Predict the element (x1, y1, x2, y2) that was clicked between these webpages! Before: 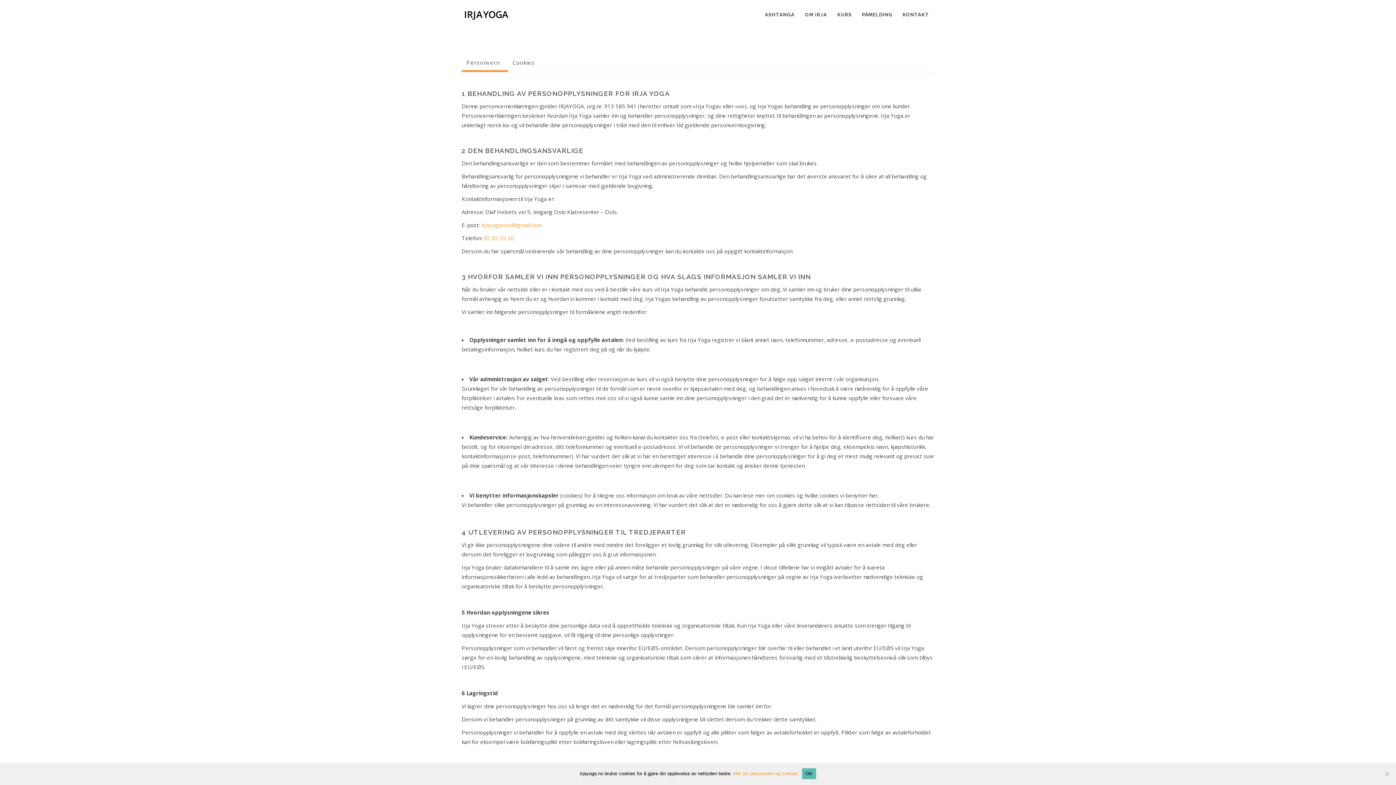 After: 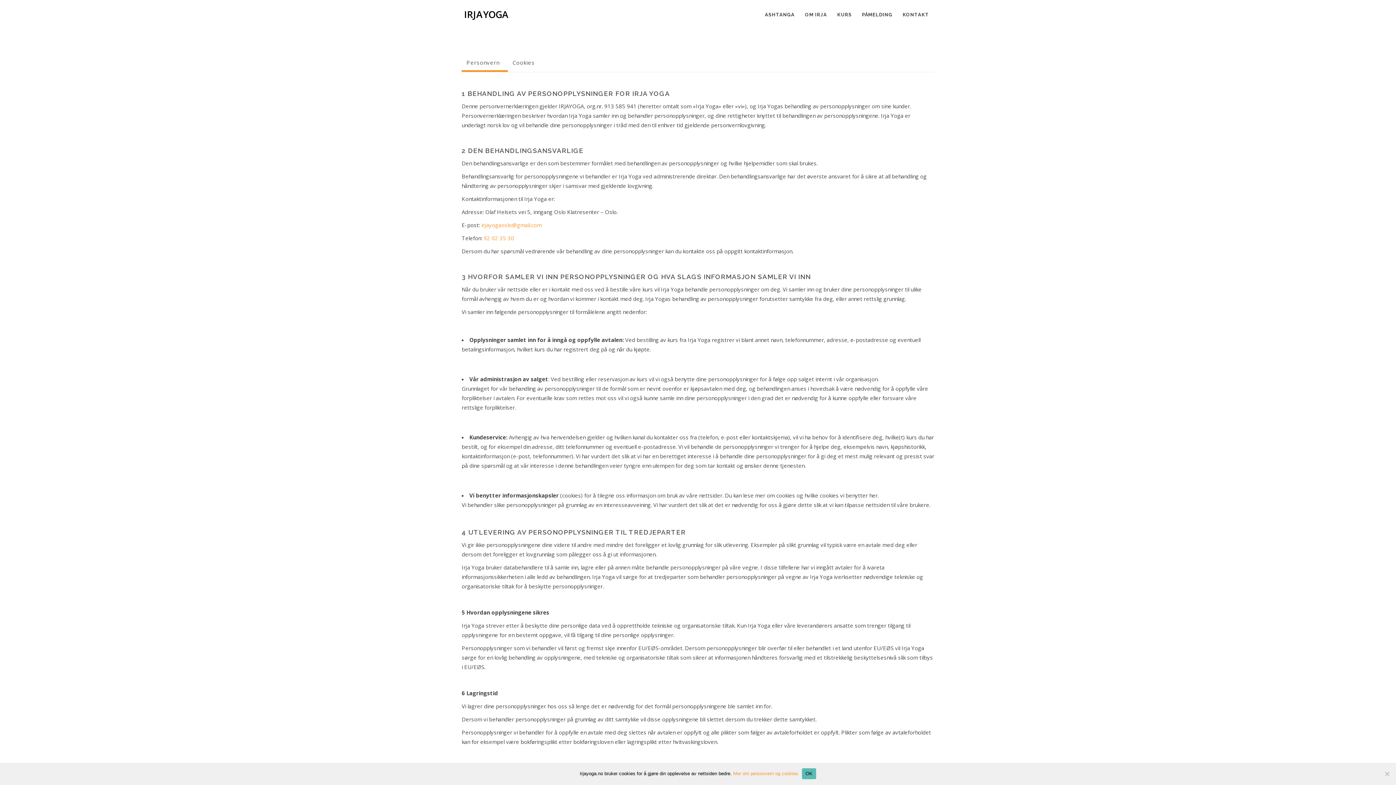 Action: bbox: (461, 53, 504, 72) label: Personvern